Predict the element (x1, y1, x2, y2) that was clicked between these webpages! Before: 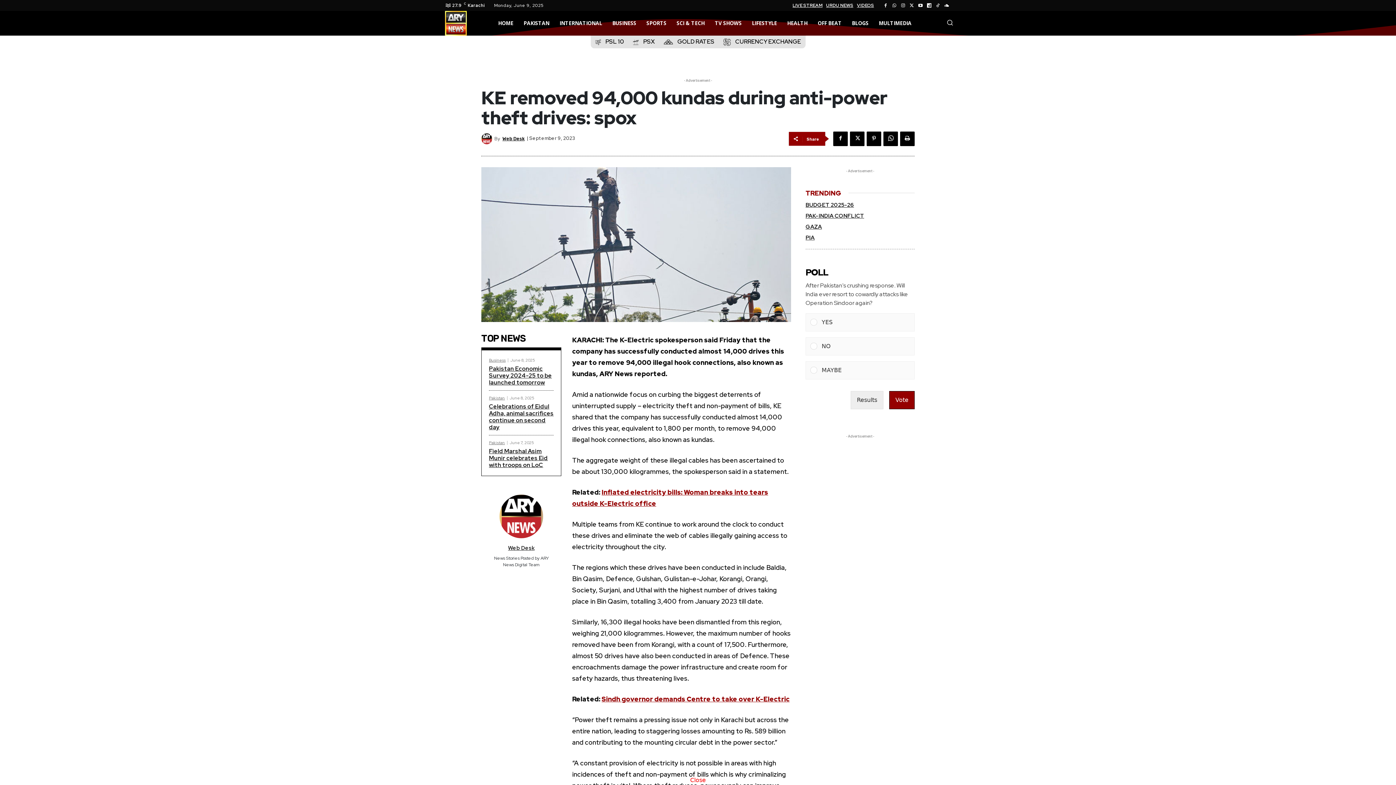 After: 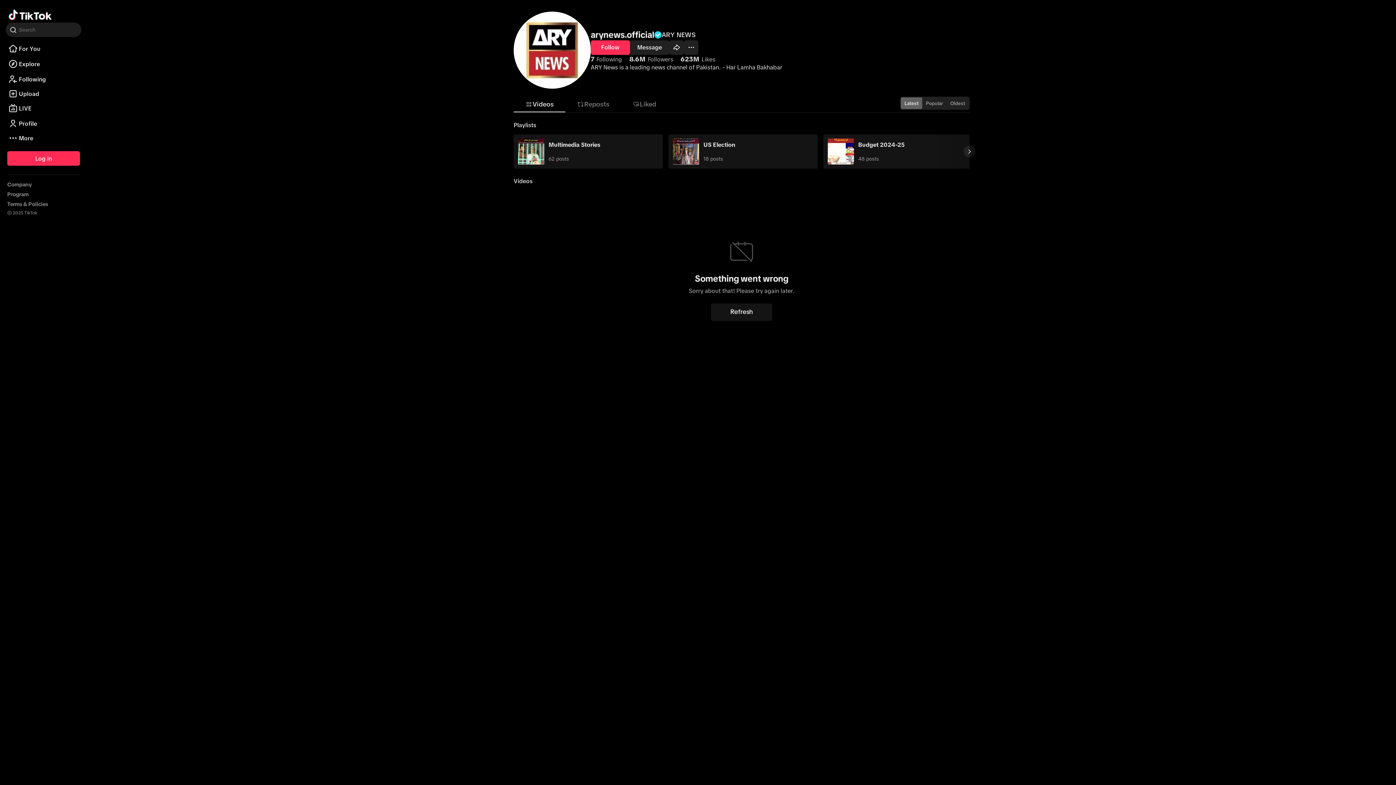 Action: bbox: (933, 1, 942, 9)